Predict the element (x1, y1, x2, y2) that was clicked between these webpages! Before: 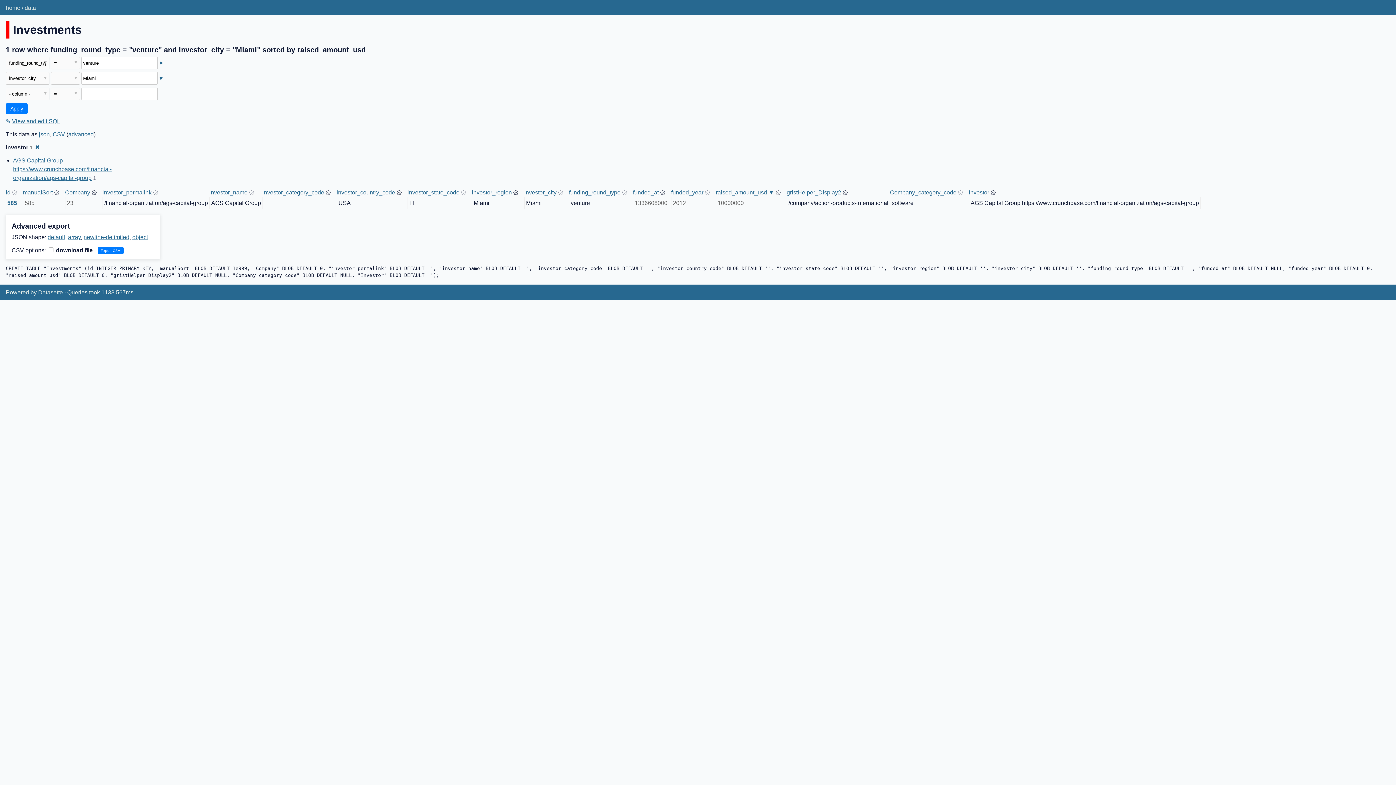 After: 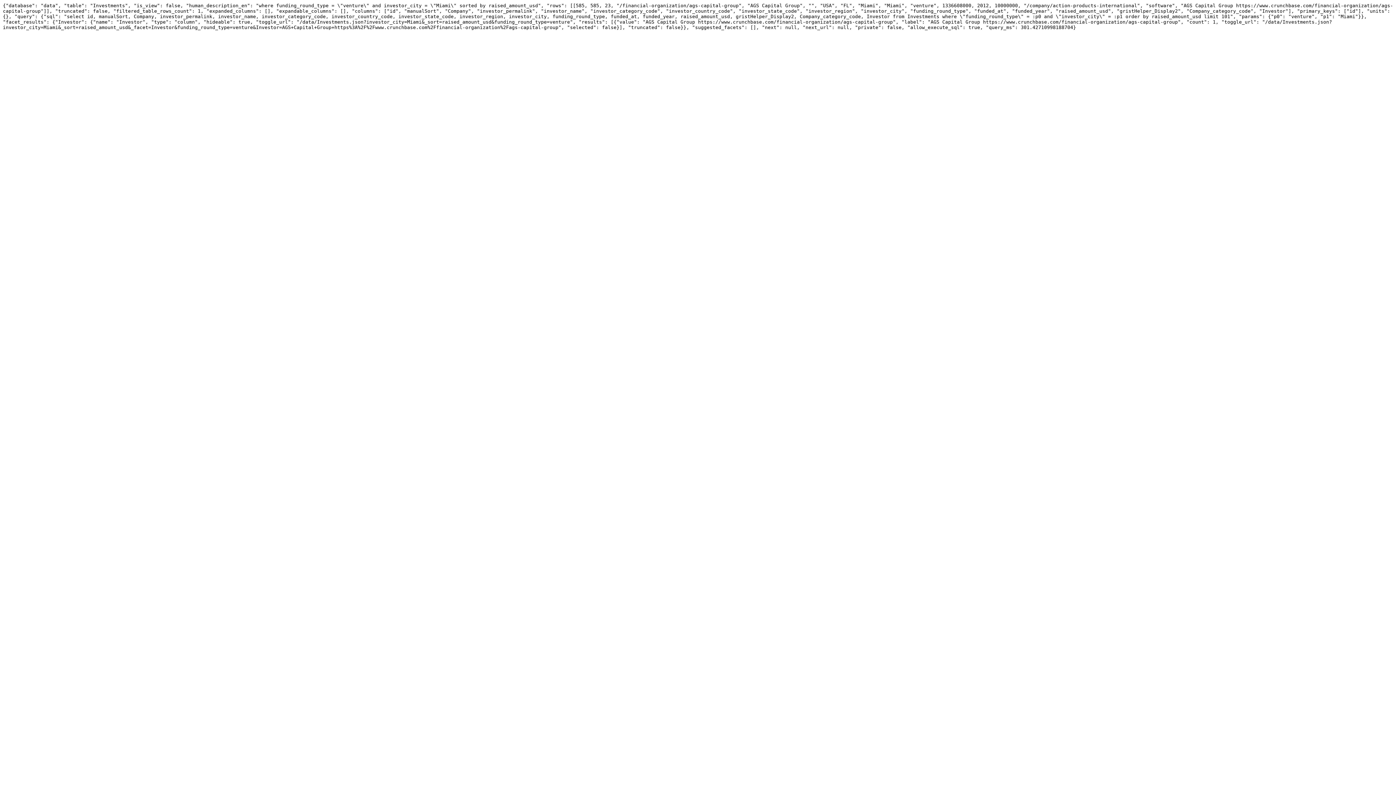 Action: label: default bbox: (47, 234, 65, 240)